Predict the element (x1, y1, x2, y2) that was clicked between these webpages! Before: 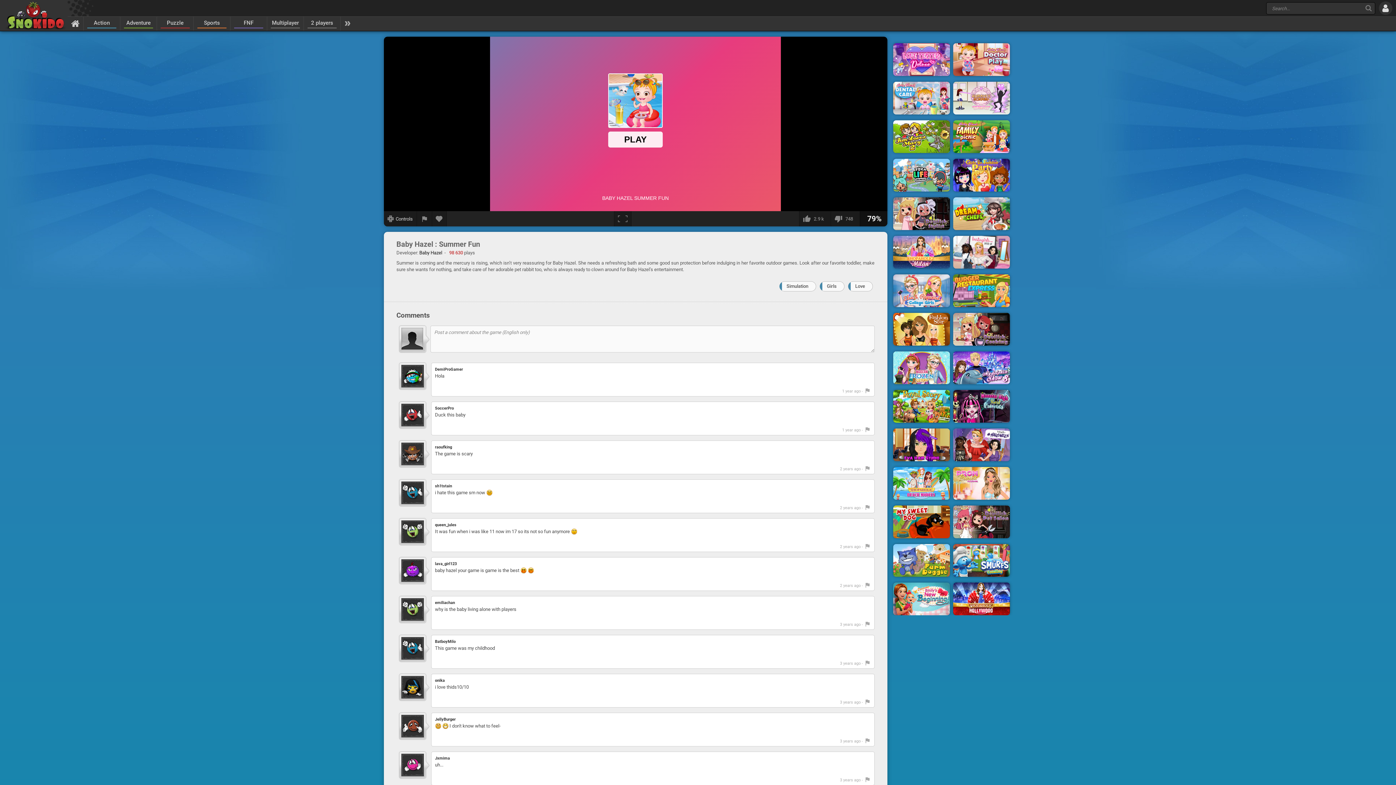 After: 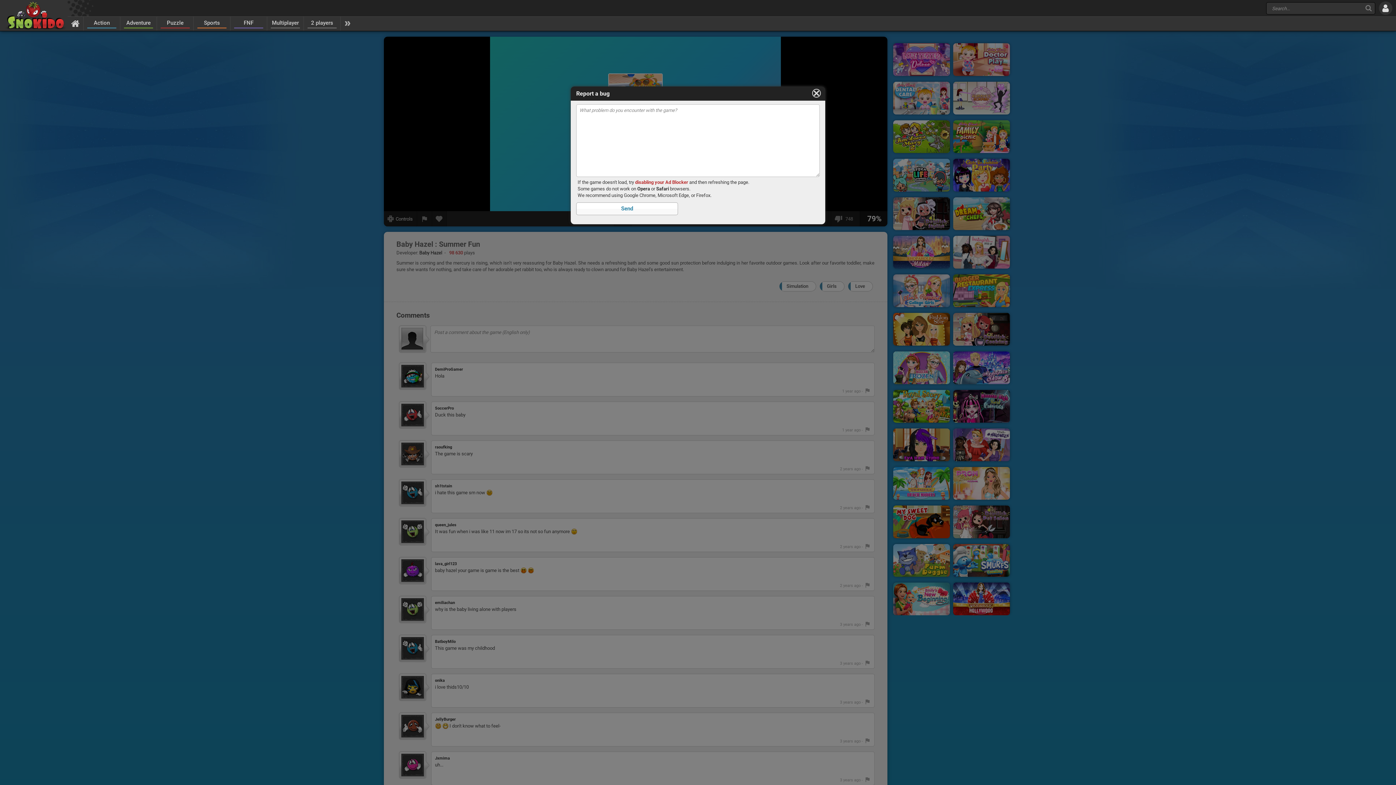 Action: bbox: (416, 211, 432, 226) label: Report a bug